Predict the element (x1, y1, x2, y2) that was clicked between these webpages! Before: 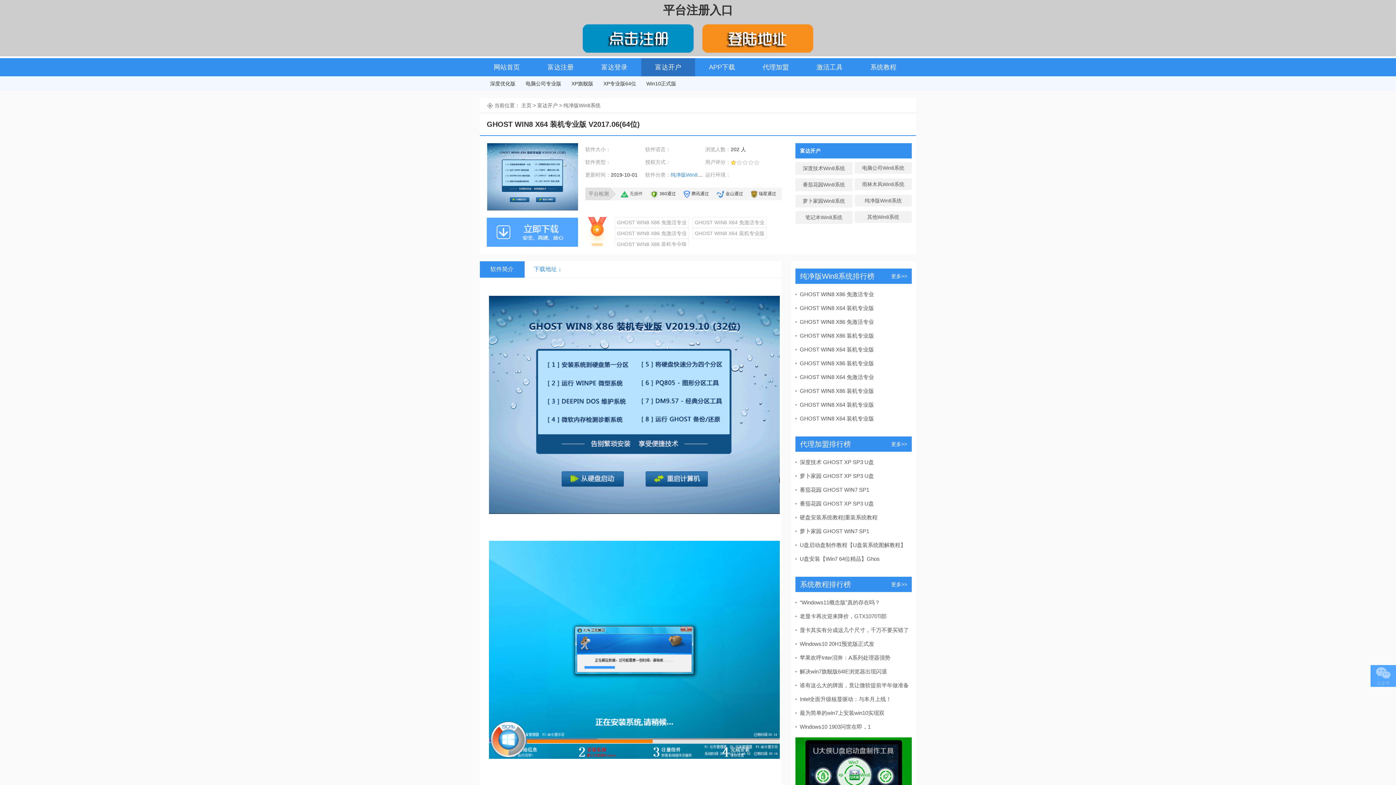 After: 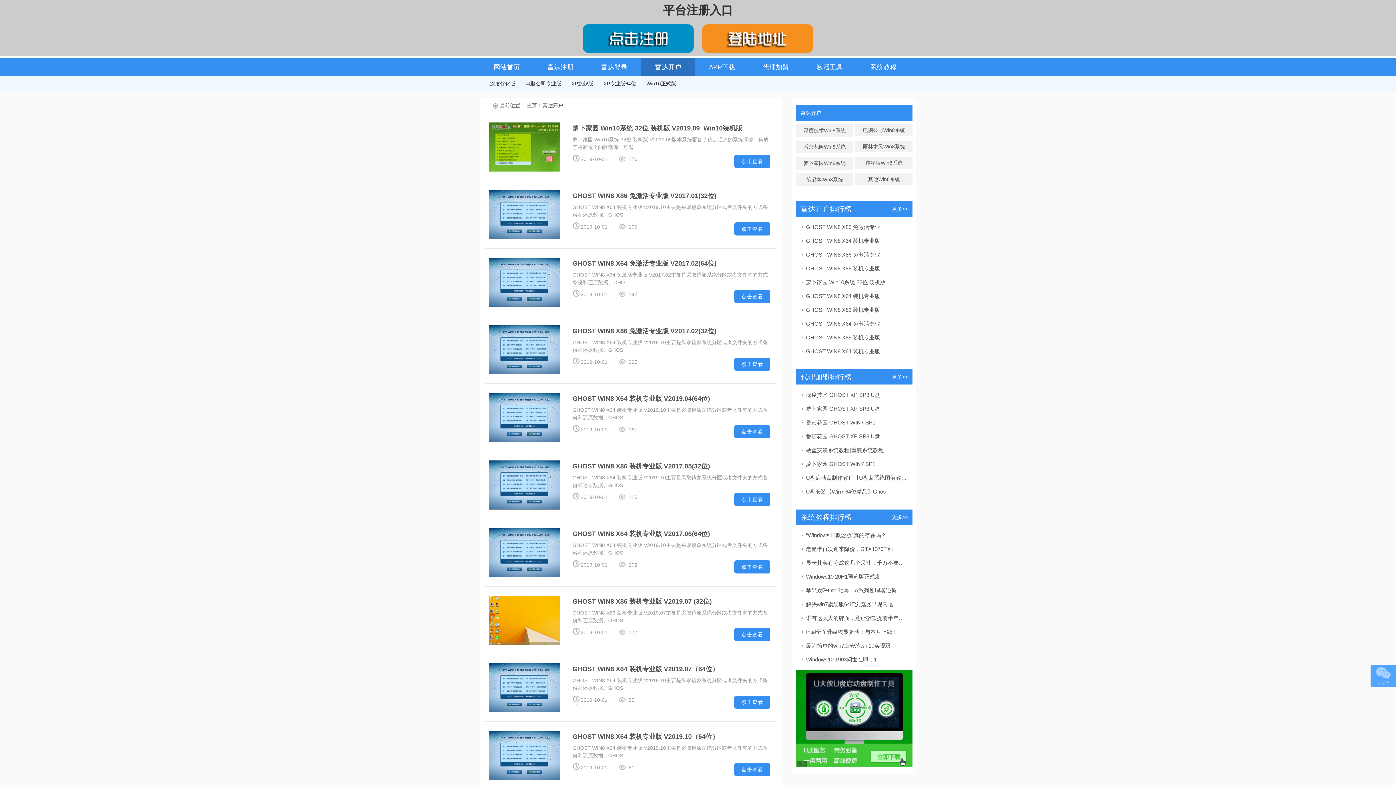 Action: label: 富达开户 bbox: (537, 102, 557, 108)